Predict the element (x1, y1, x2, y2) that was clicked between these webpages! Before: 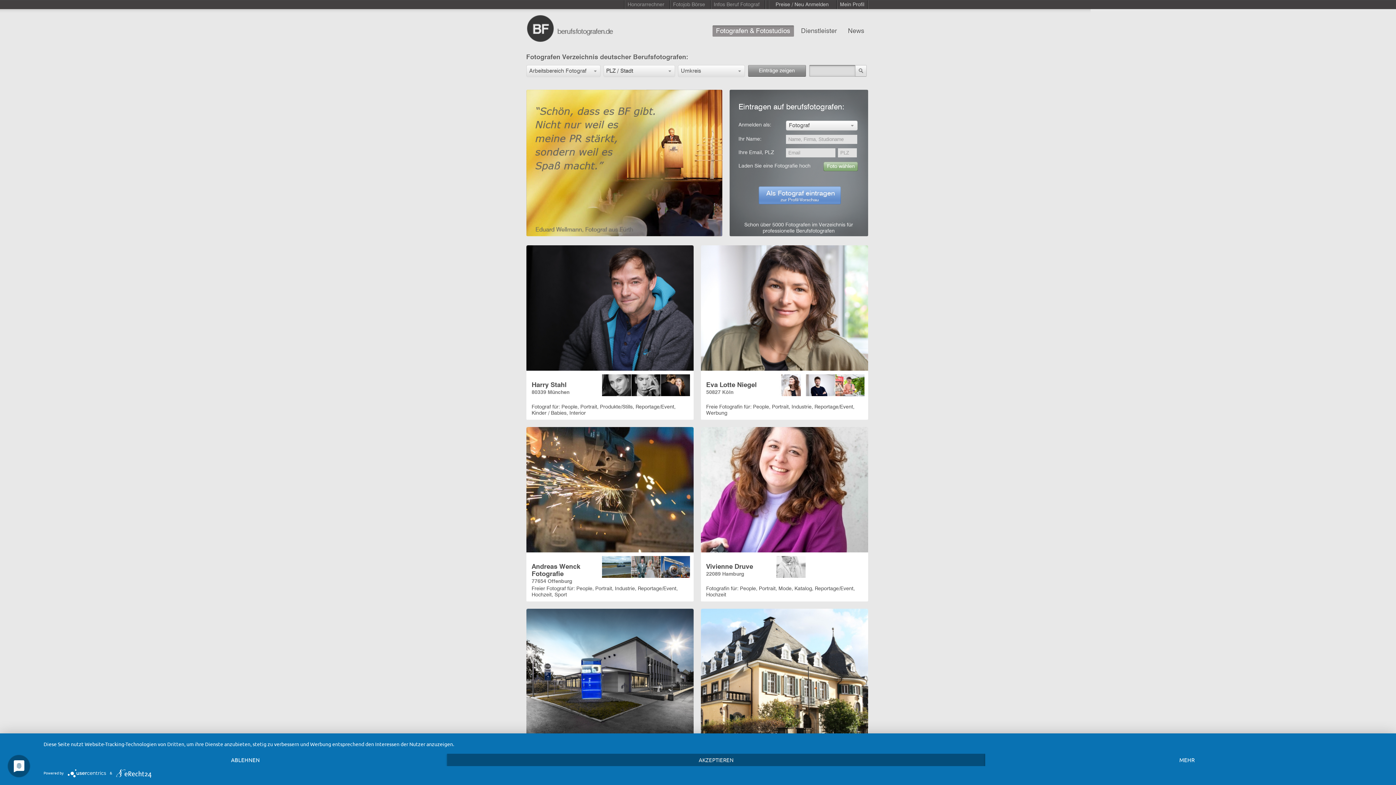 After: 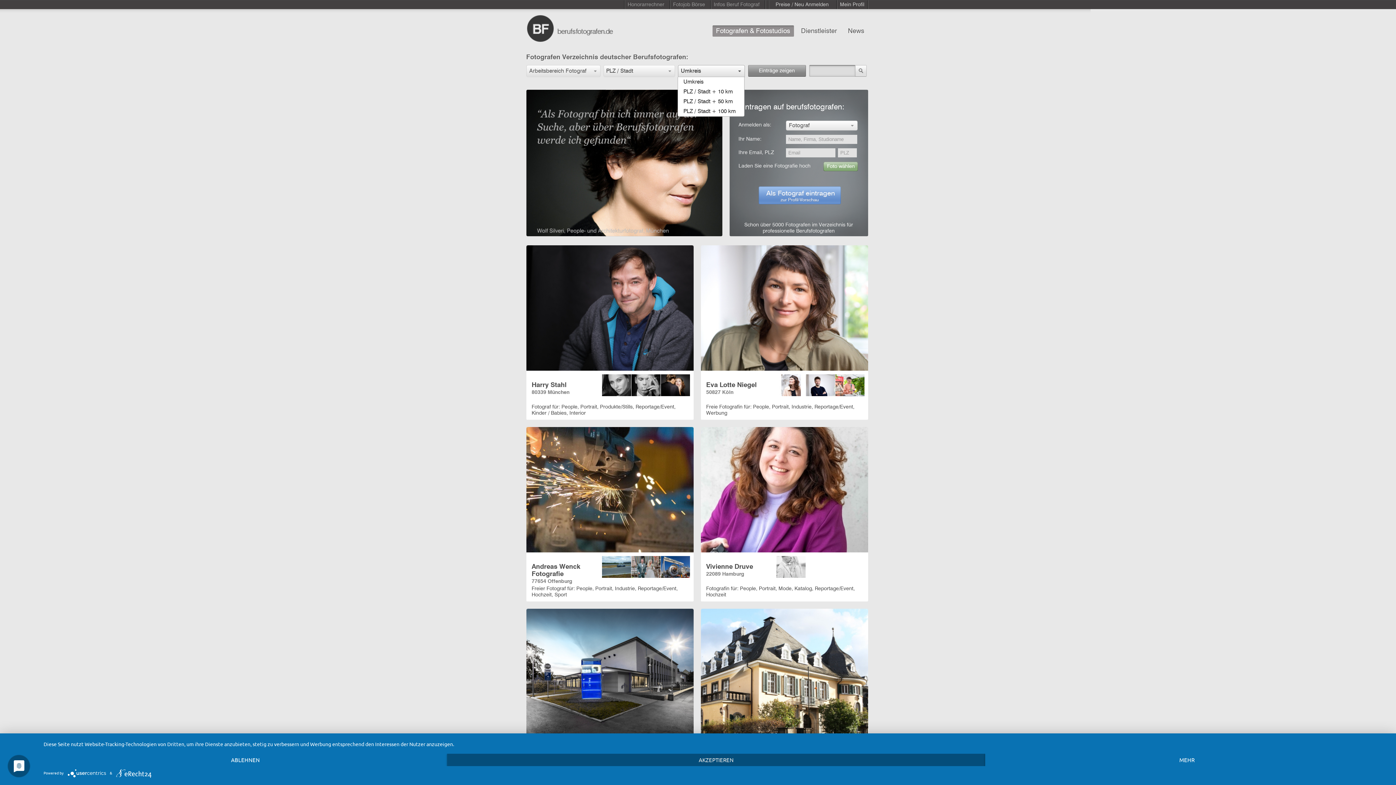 Action: bbox: (678, 65, 744, 77) label: Umkreis